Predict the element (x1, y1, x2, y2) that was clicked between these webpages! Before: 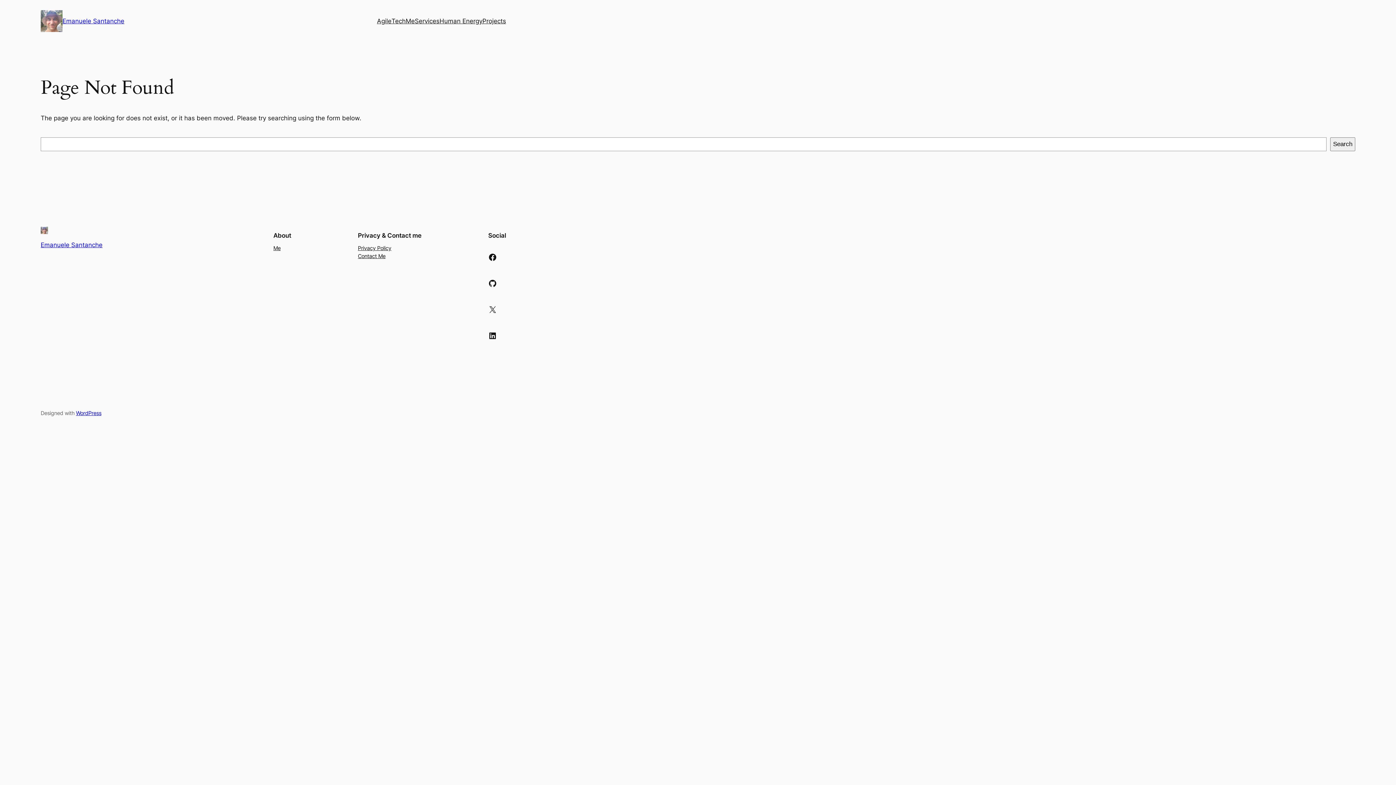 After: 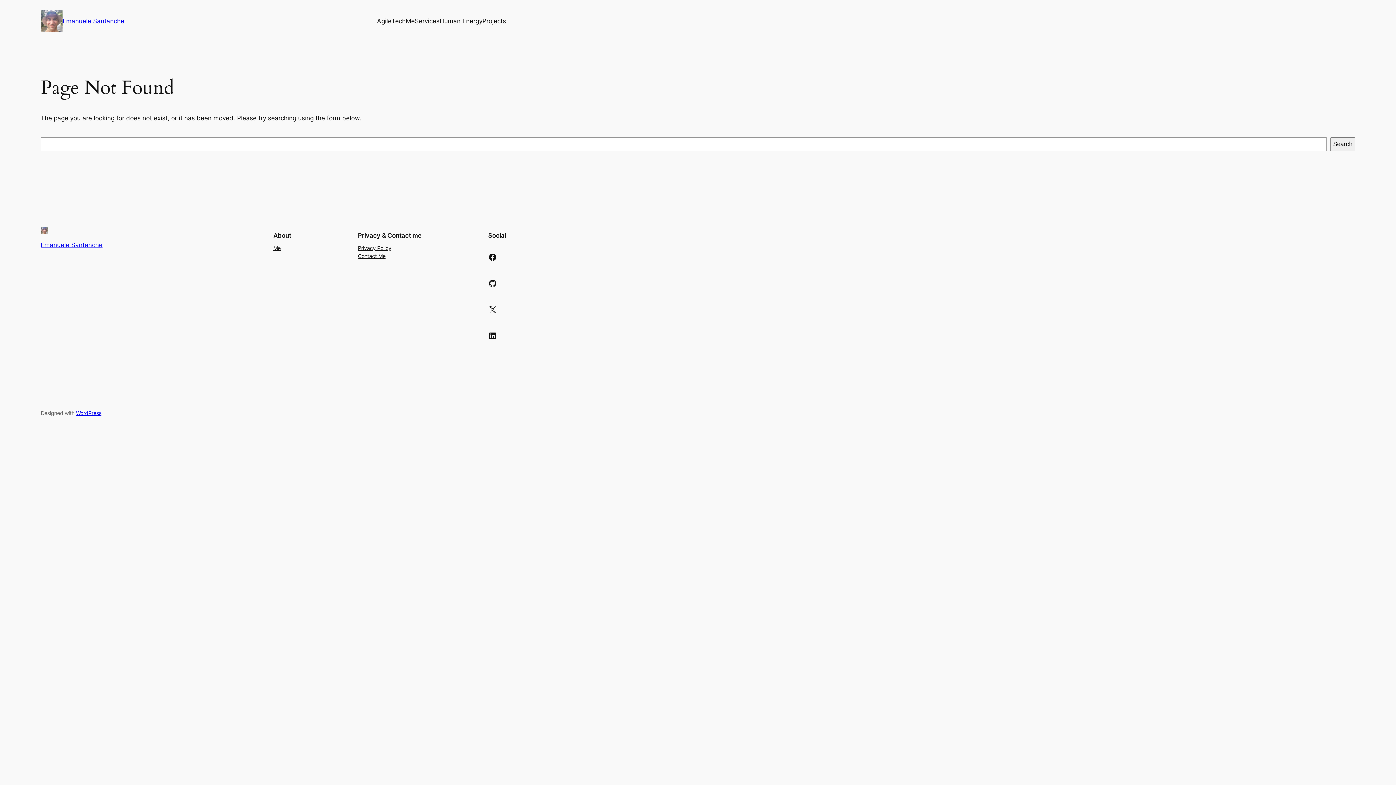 Action: label: Contact Me bbox: (358, 252, 385, 260)